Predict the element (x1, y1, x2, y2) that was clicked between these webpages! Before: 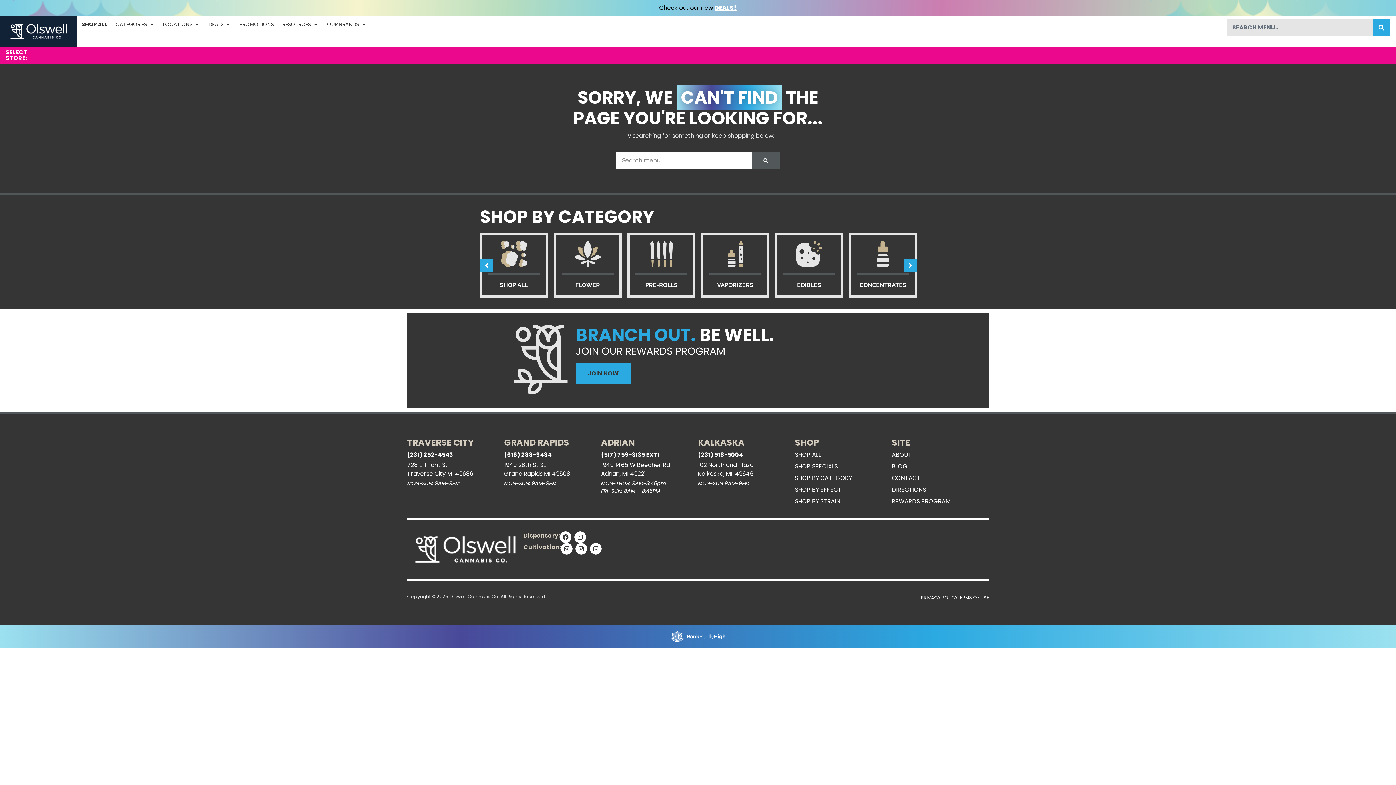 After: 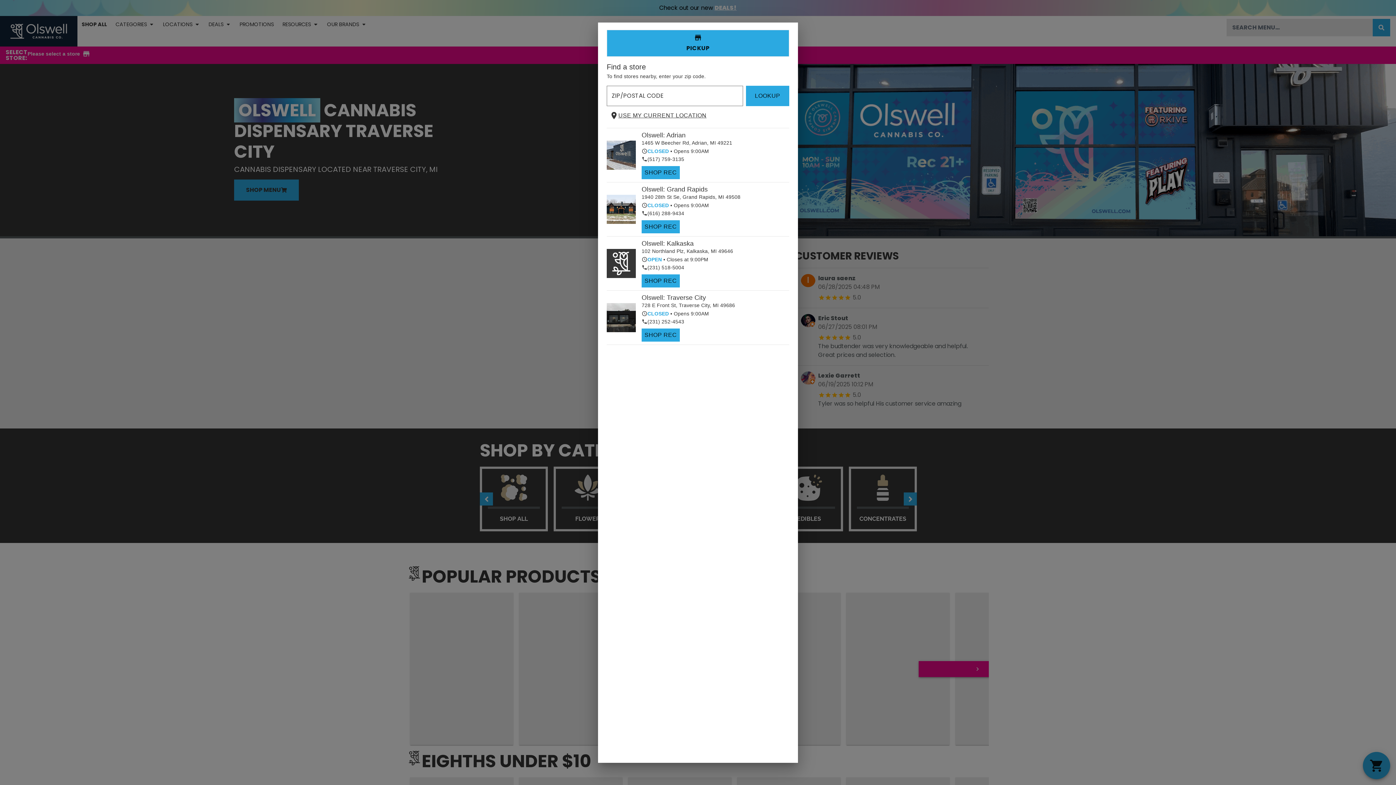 Action: label: TRAVERSE CITY bbox: (407, 436, 473, 448)